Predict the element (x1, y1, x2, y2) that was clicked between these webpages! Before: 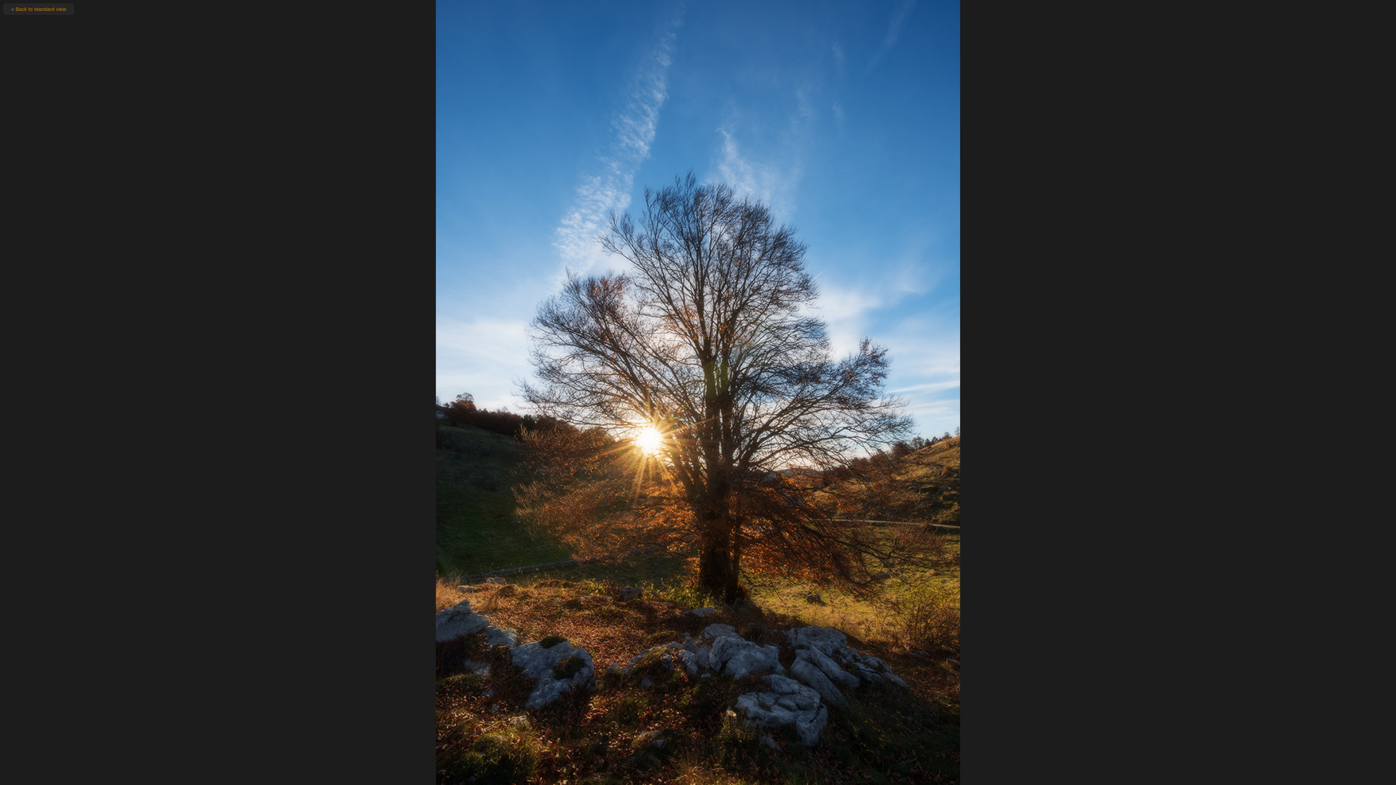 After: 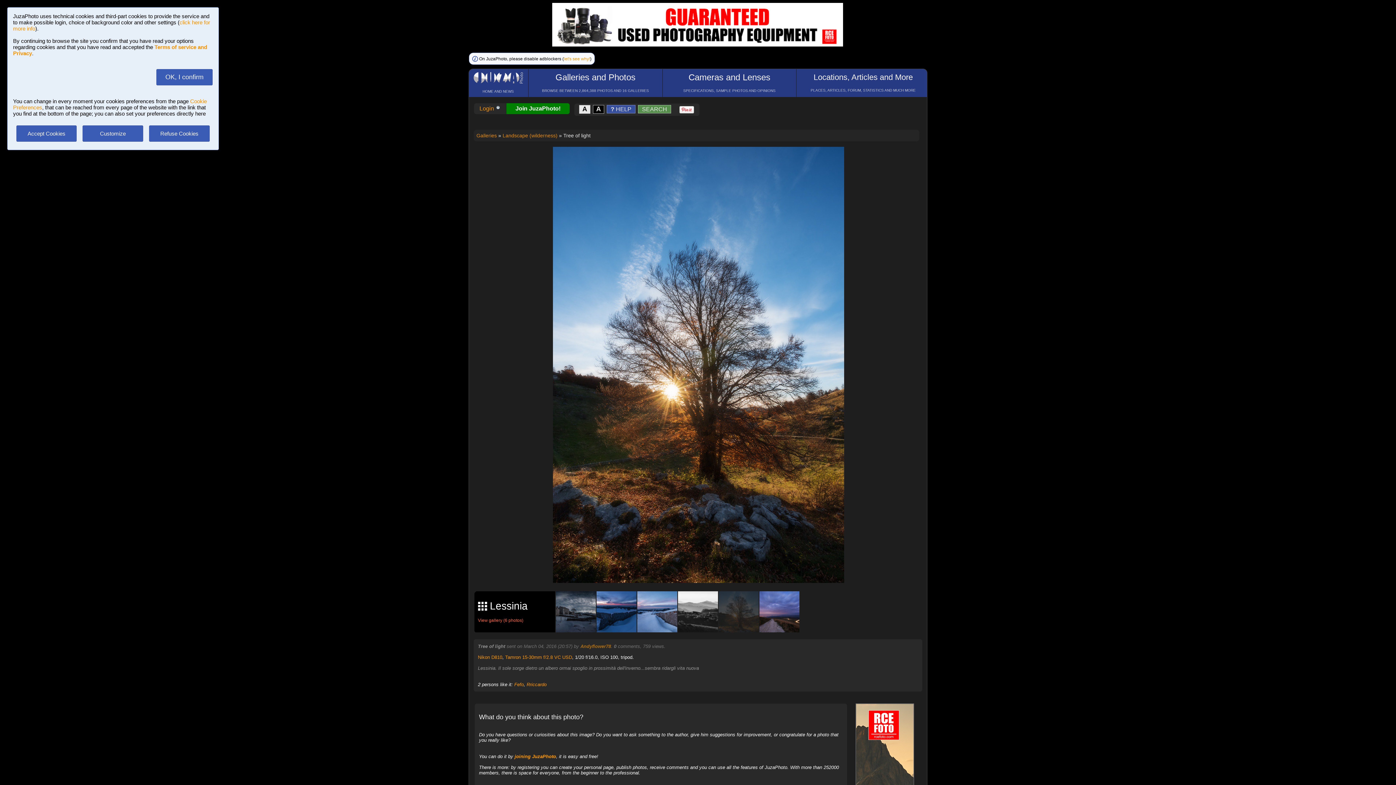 Action: bbox: (3, 3, 73, 14) label: « Back to standard view